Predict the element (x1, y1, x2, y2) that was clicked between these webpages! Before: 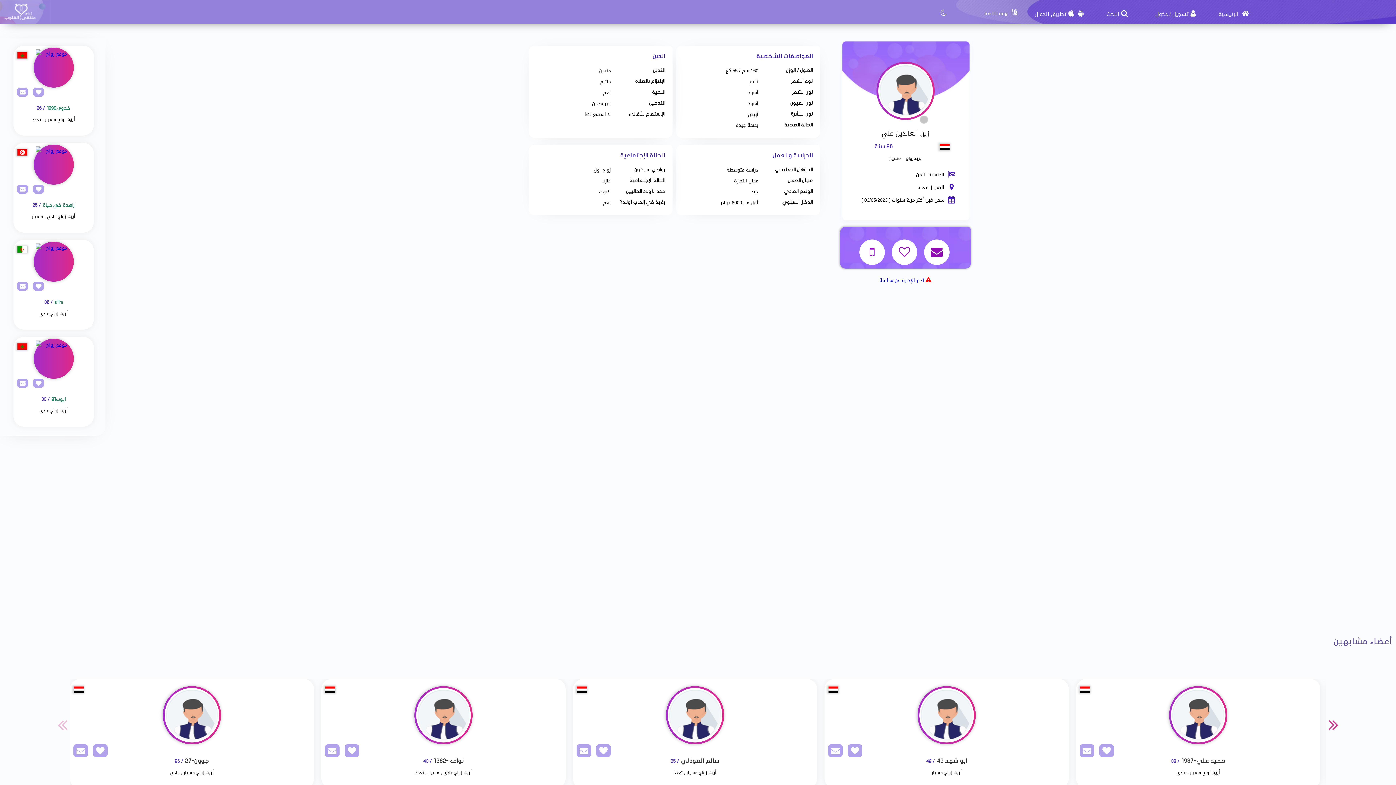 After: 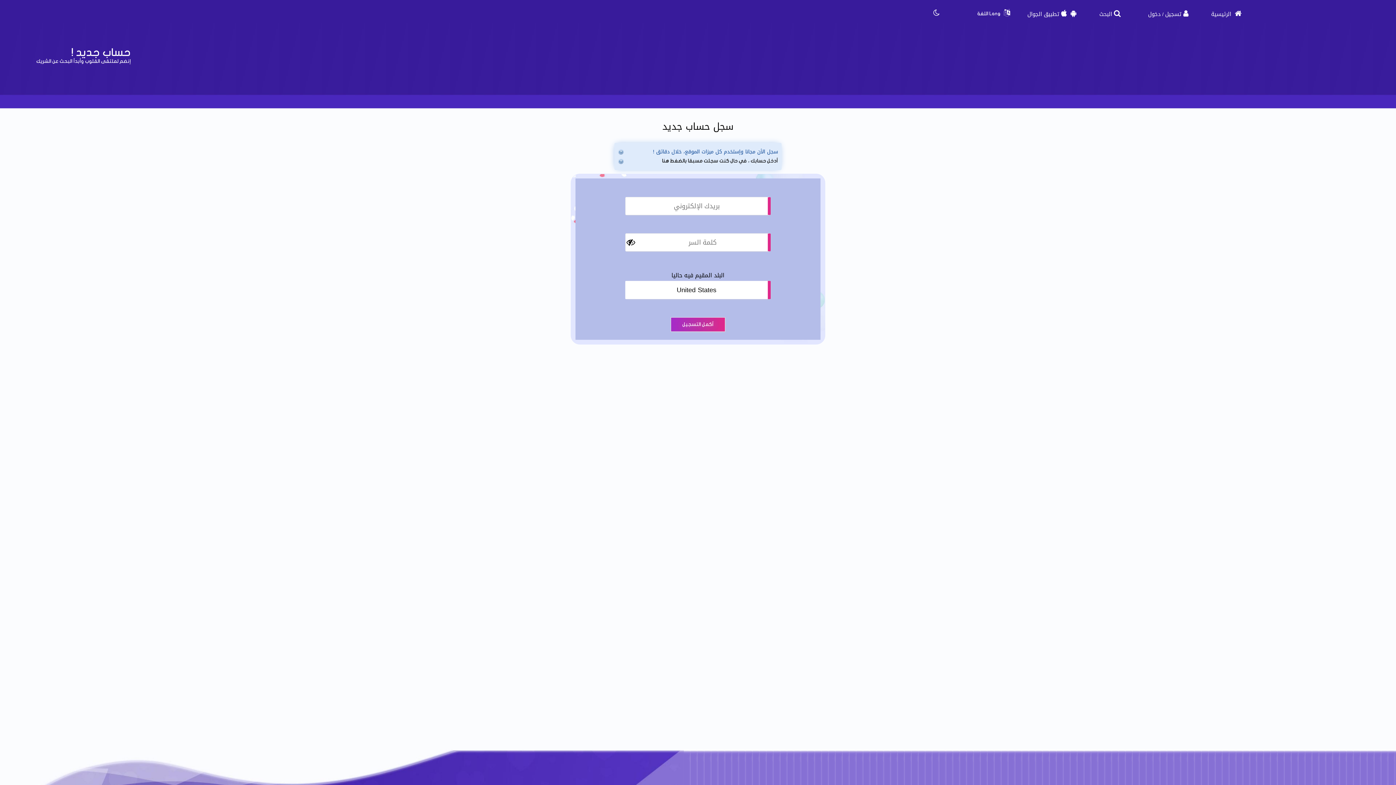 Action: bbox: (29, 88, 44, 97) label: AddFav